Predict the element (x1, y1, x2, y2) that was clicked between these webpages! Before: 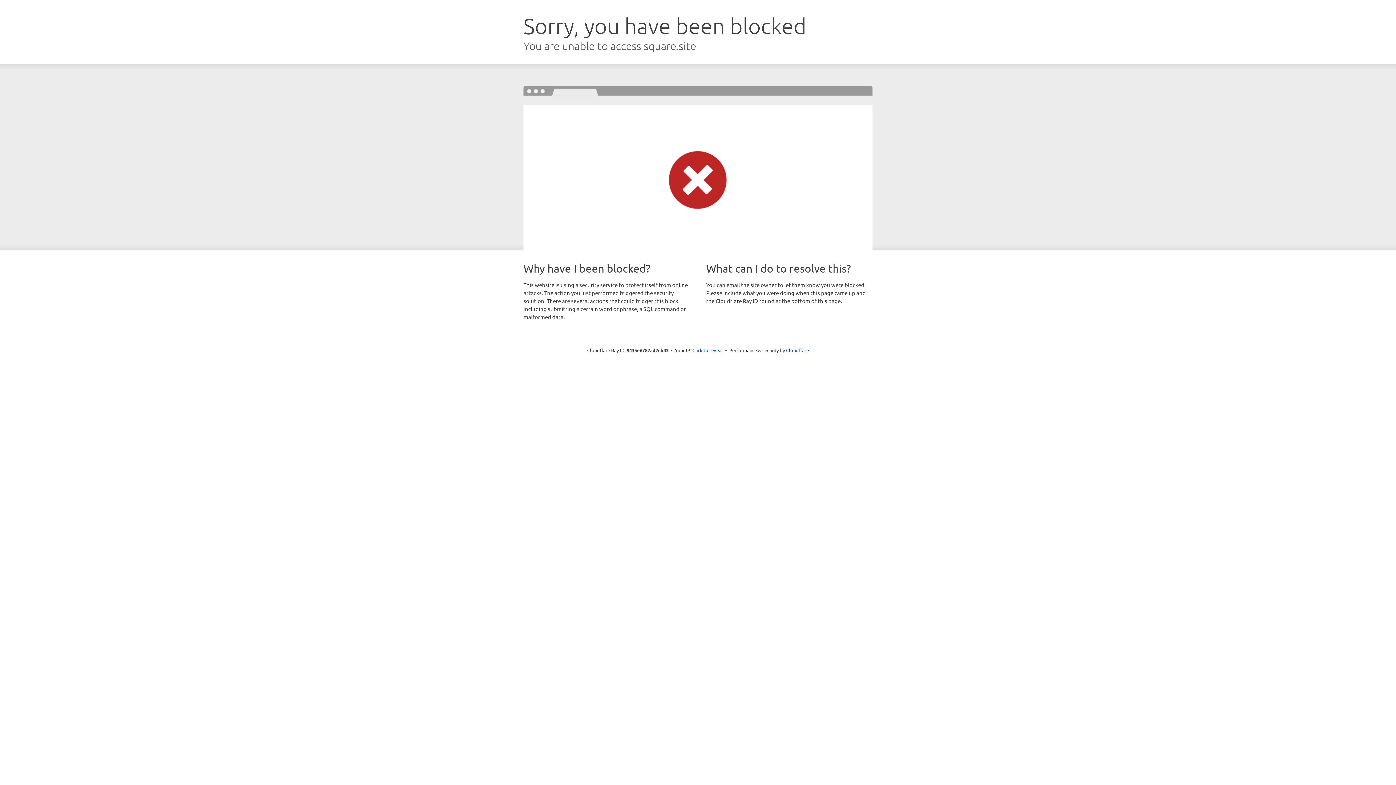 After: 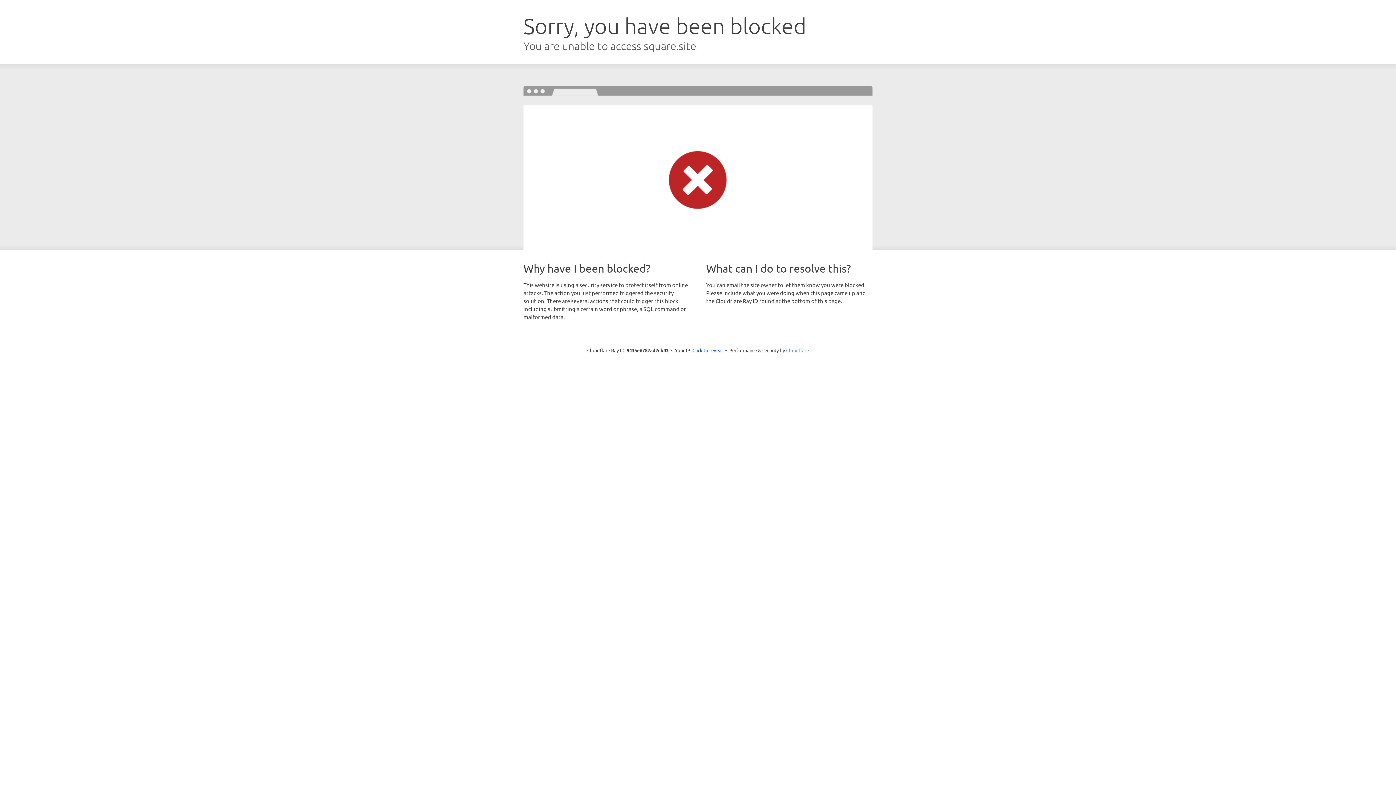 Action: bbox: (786, 347, 809, 353) label: Cloudflare